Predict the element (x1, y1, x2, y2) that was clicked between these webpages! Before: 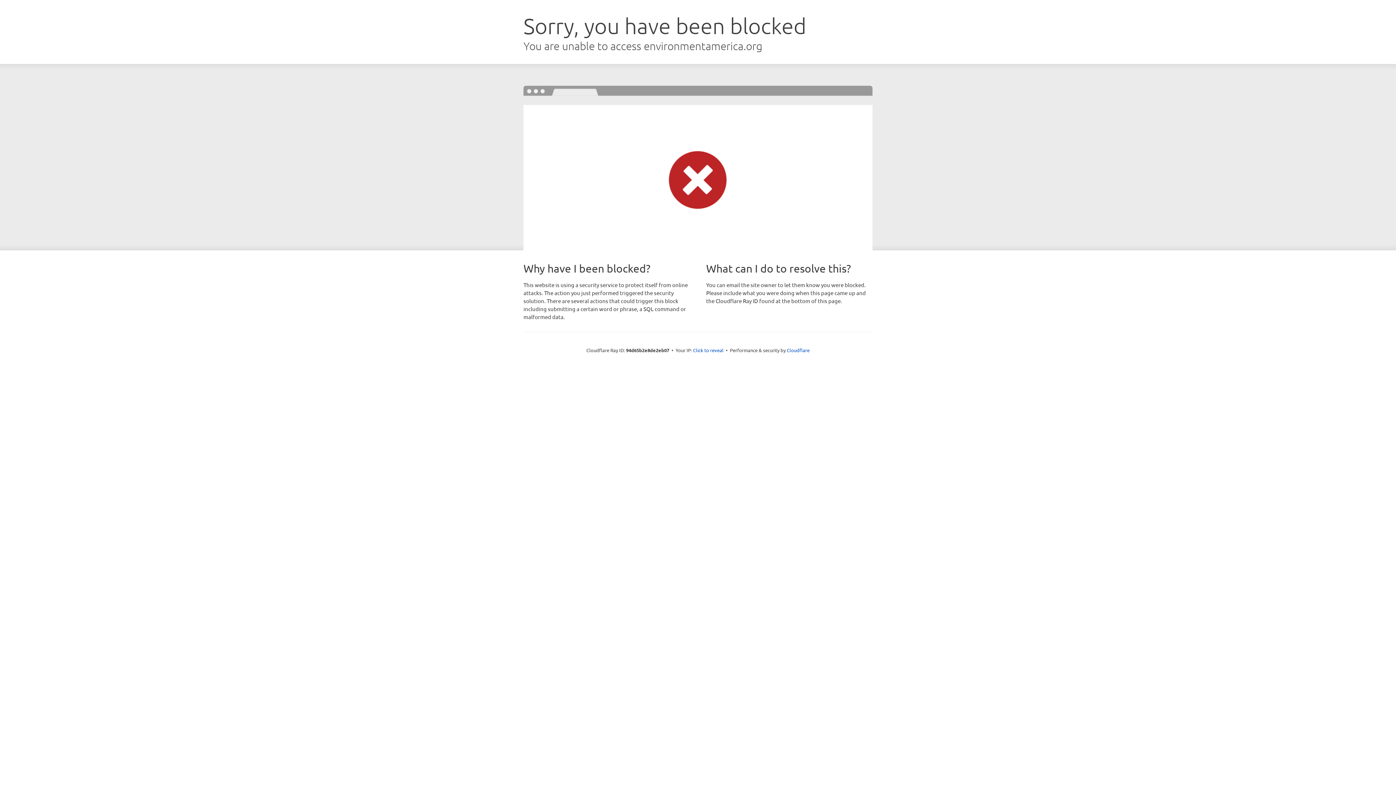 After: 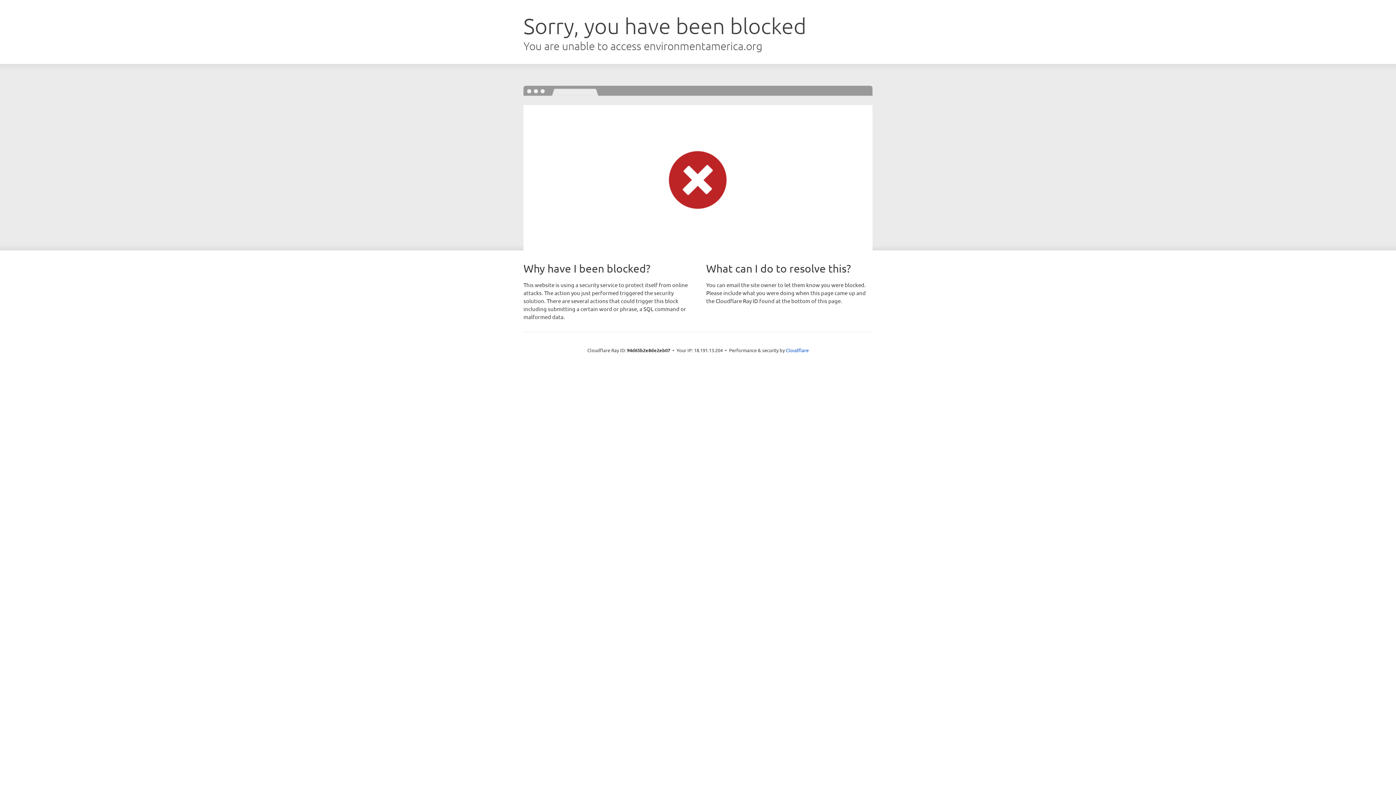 Action: bbox: (693, 346, 723, 353) label: Click to reveal